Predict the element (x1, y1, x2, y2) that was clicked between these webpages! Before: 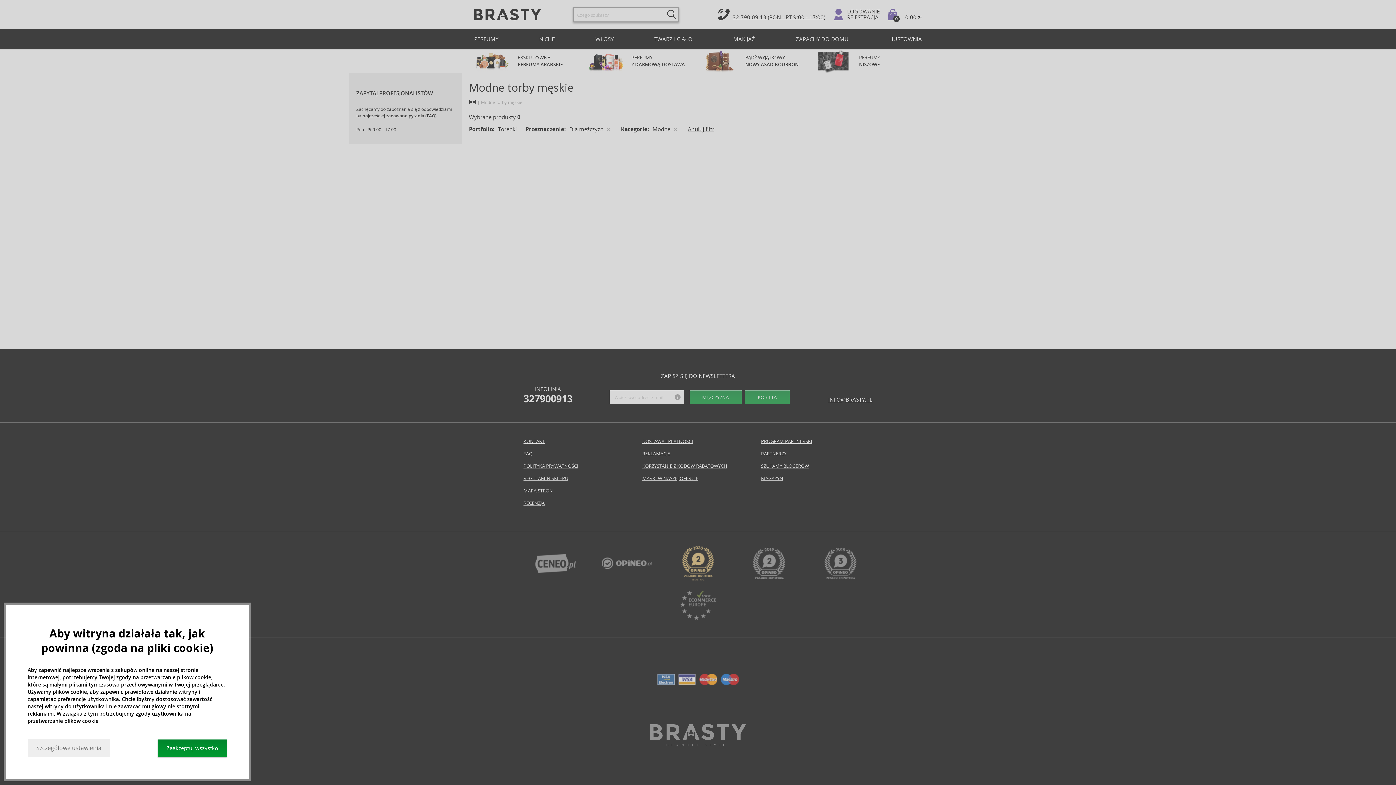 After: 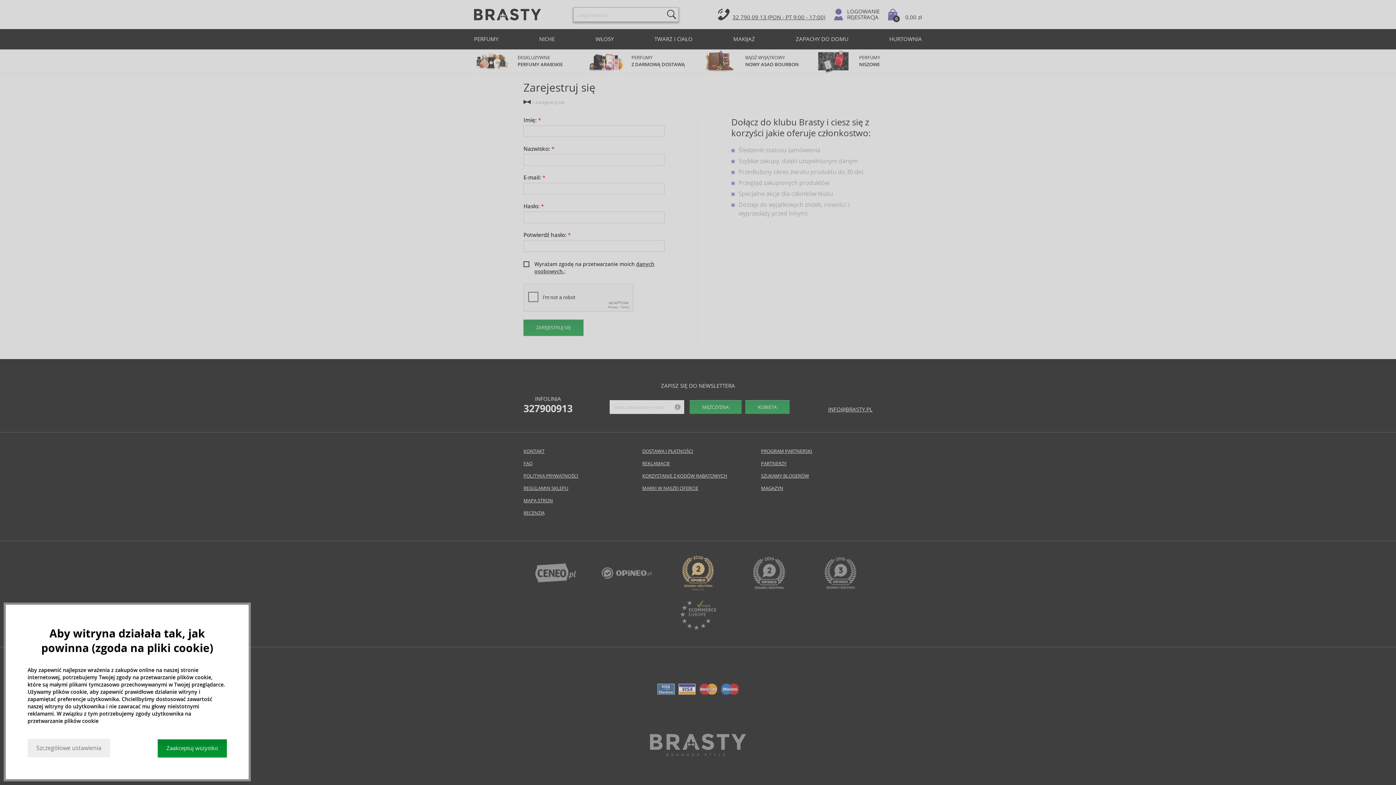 Action: label: REJESTRACJA bbox: (847, 14, 880, 20)